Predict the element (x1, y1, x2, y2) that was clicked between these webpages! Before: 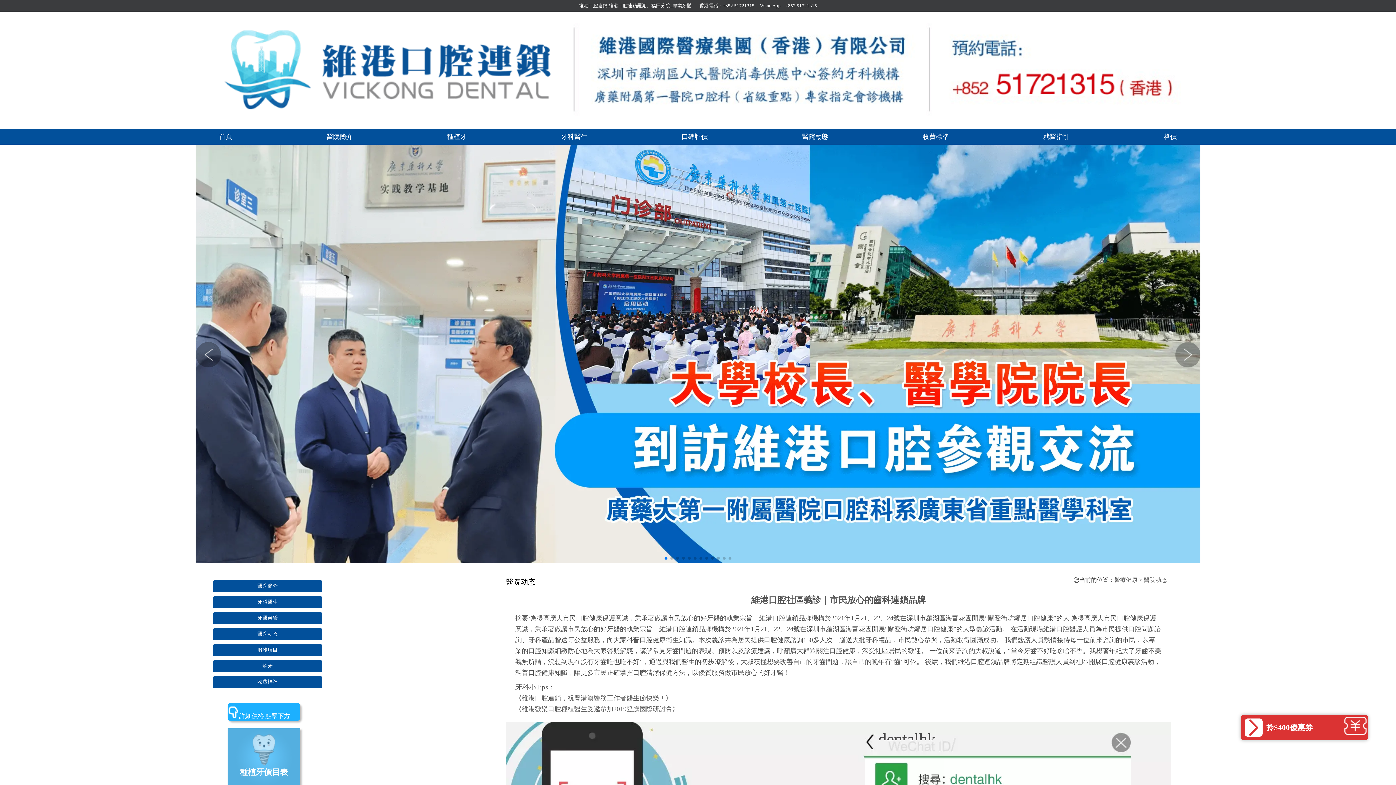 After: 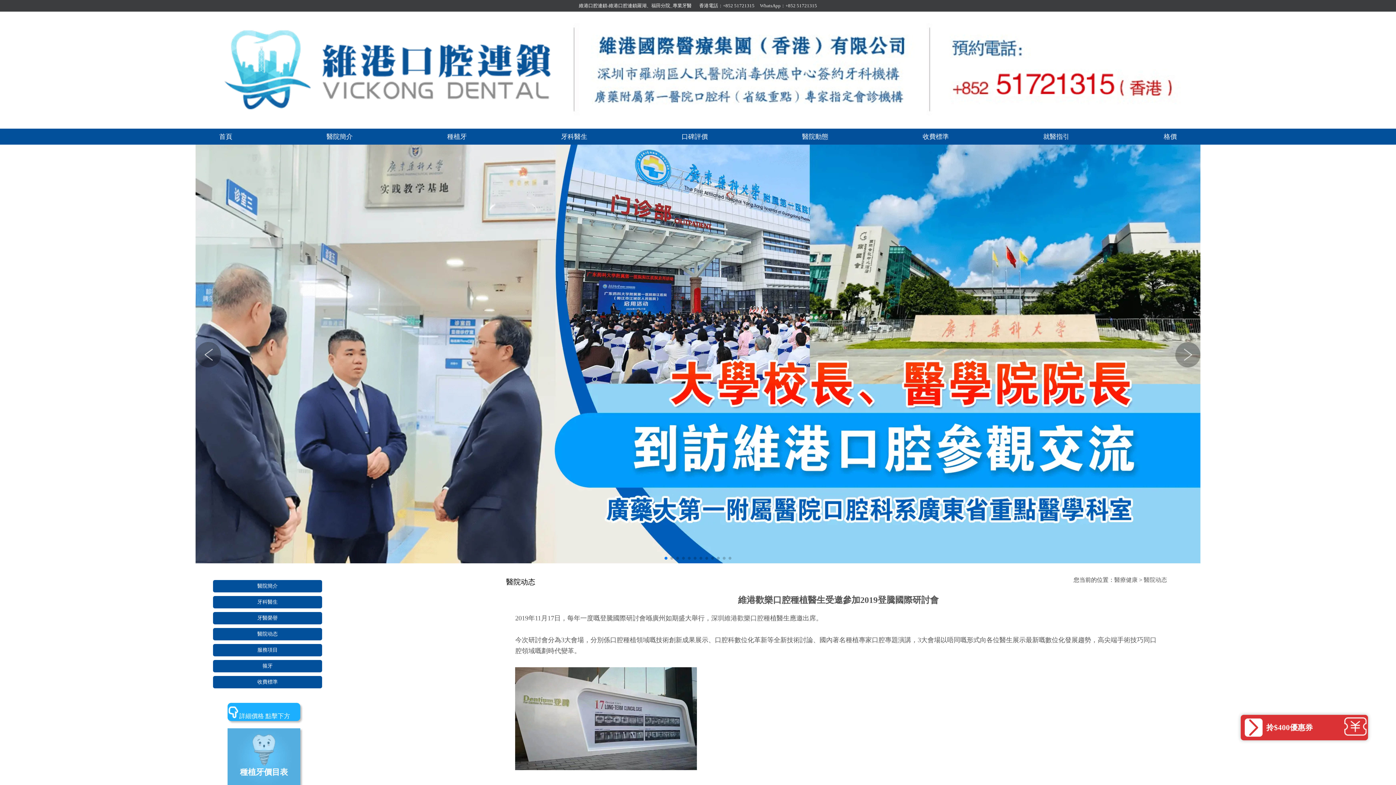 Action: bbox: (515, 705, 679, 713) label: 《維港歡樂口腔種植醫生受邀參加2019登騰國際研討會》